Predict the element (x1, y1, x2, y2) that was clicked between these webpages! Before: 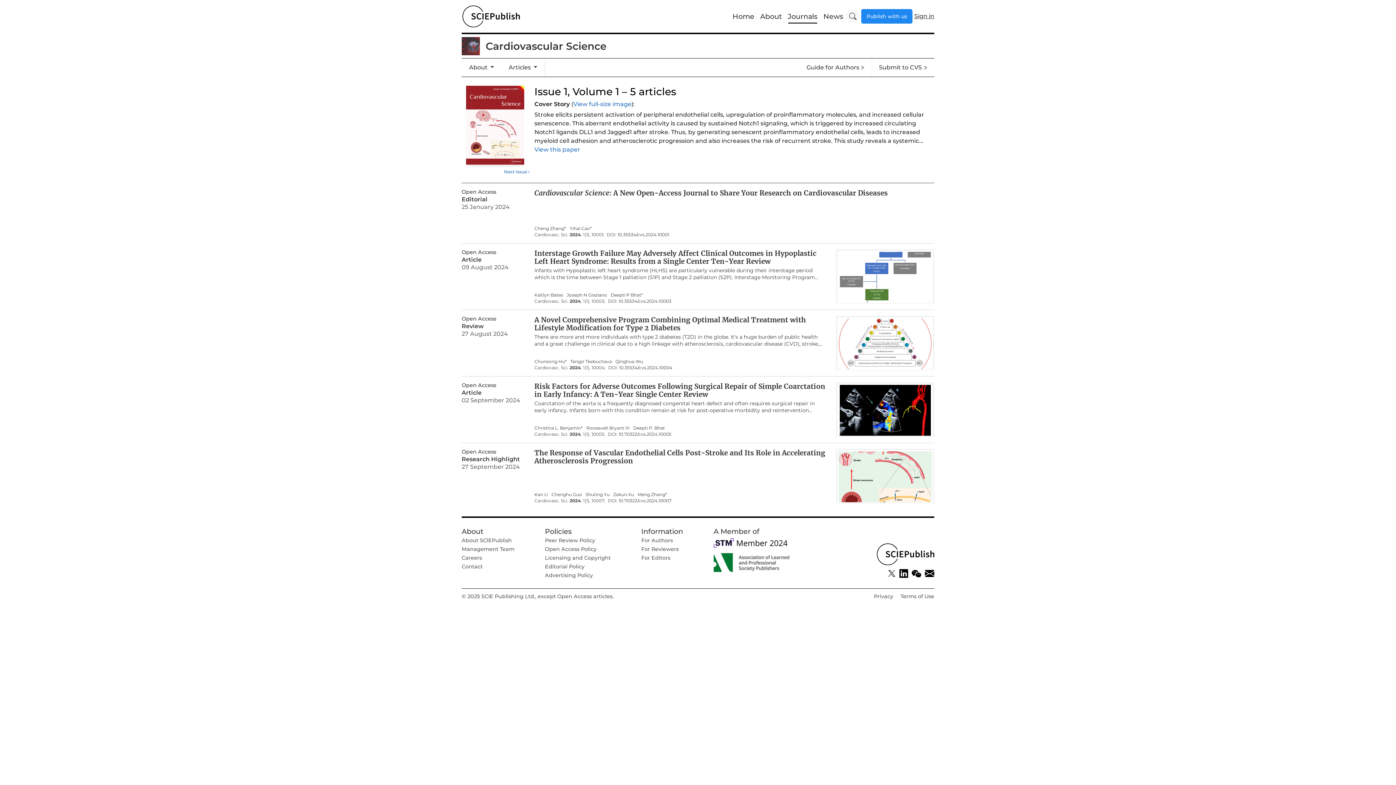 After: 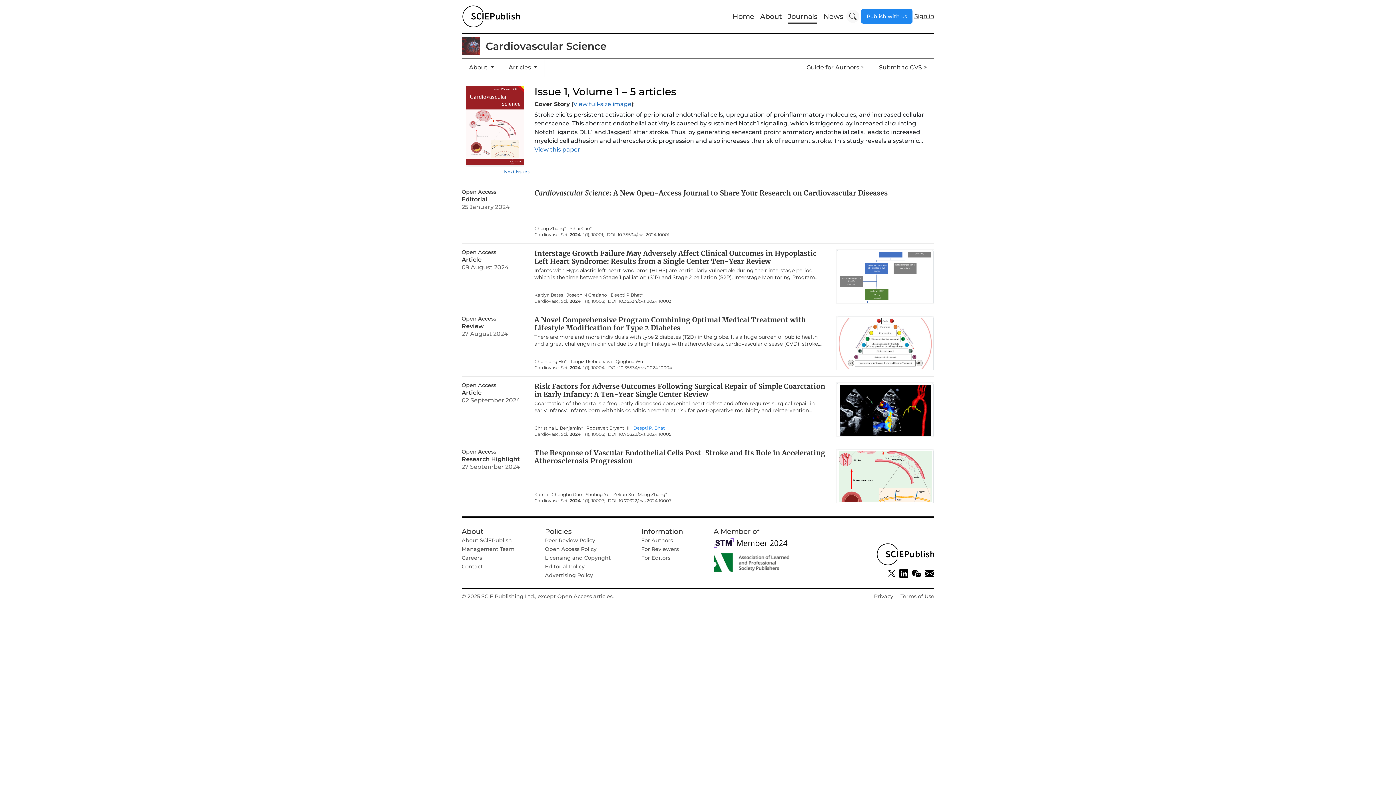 Action: label: Deepti P. Bhat bbox: (633, 426, 665, 430)